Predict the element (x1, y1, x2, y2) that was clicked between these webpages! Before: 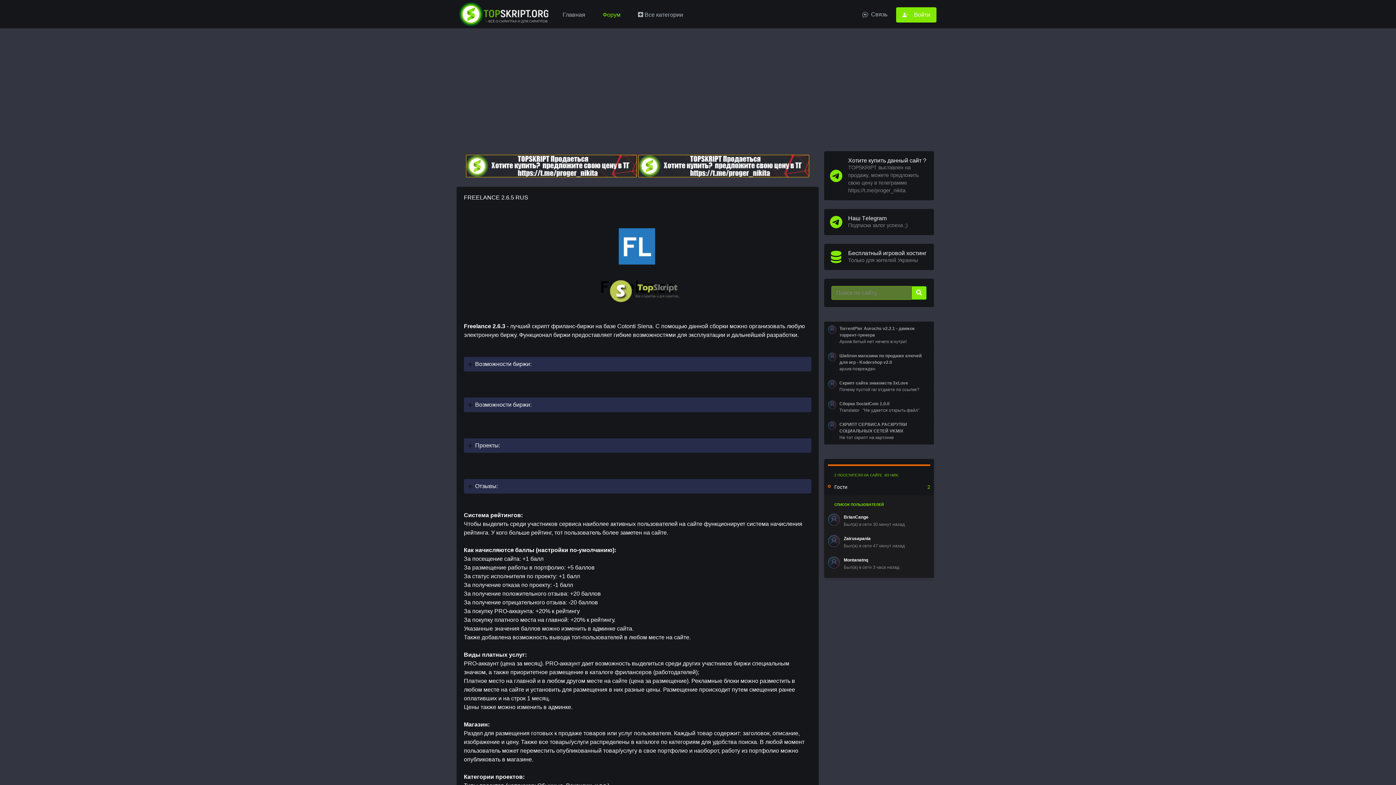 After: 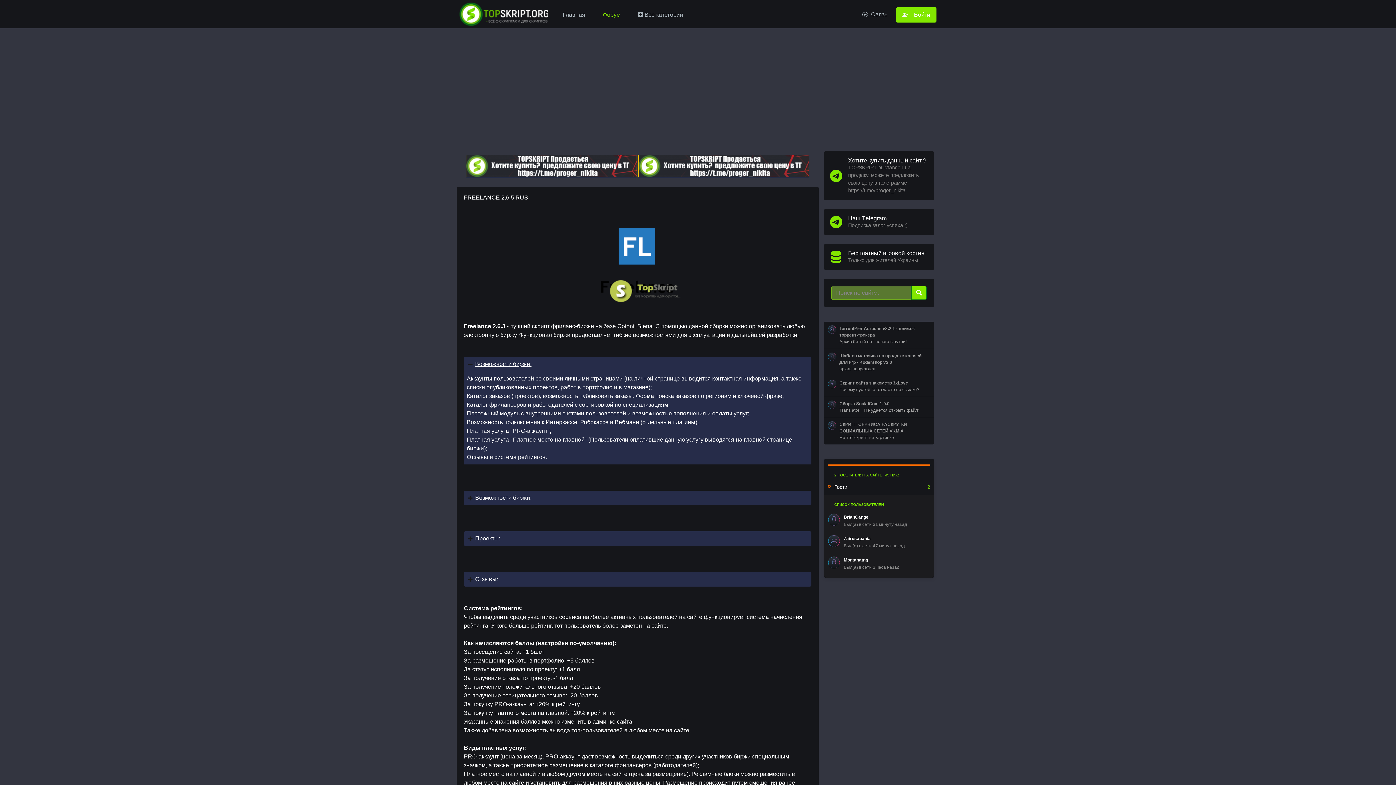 Action: bbox: (475, 361, 531, 367) label: Возможности биржи: